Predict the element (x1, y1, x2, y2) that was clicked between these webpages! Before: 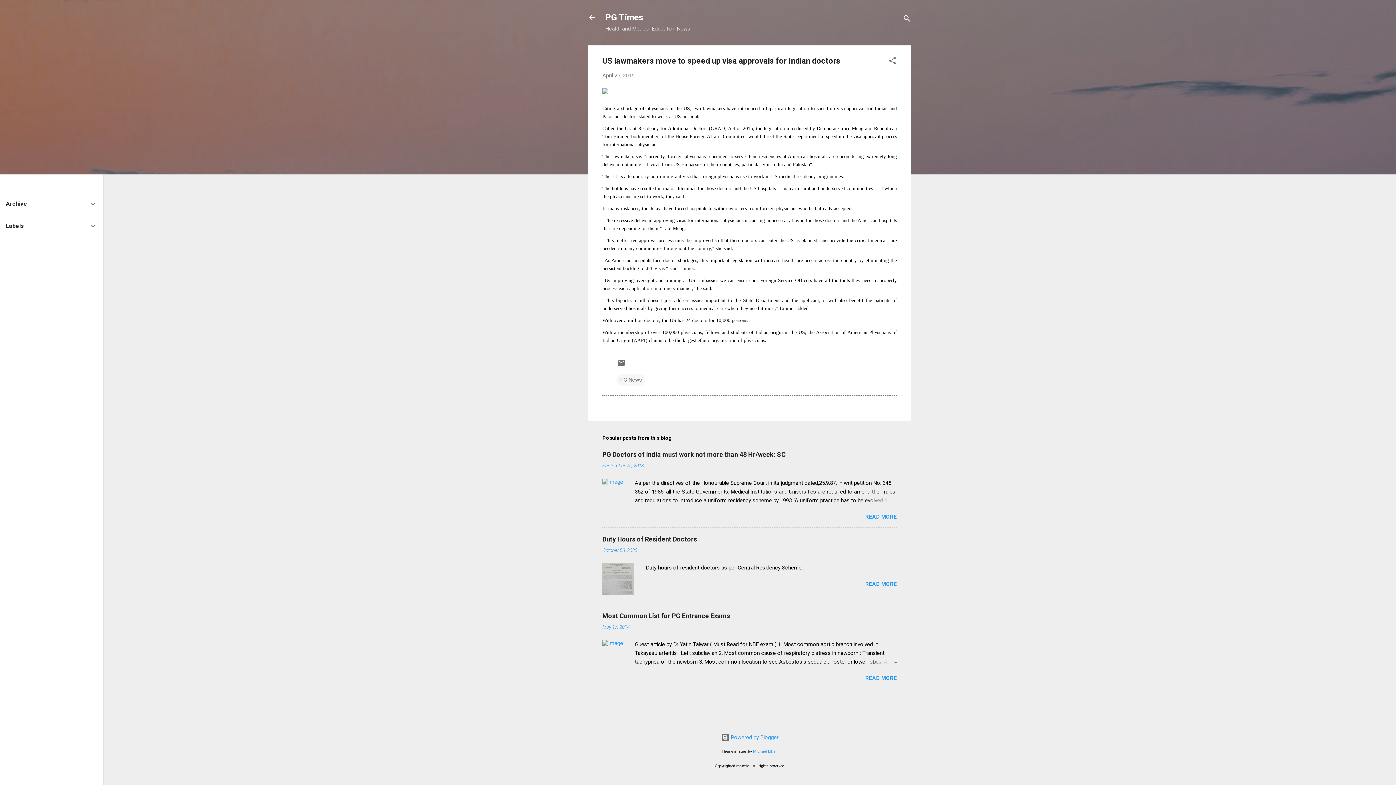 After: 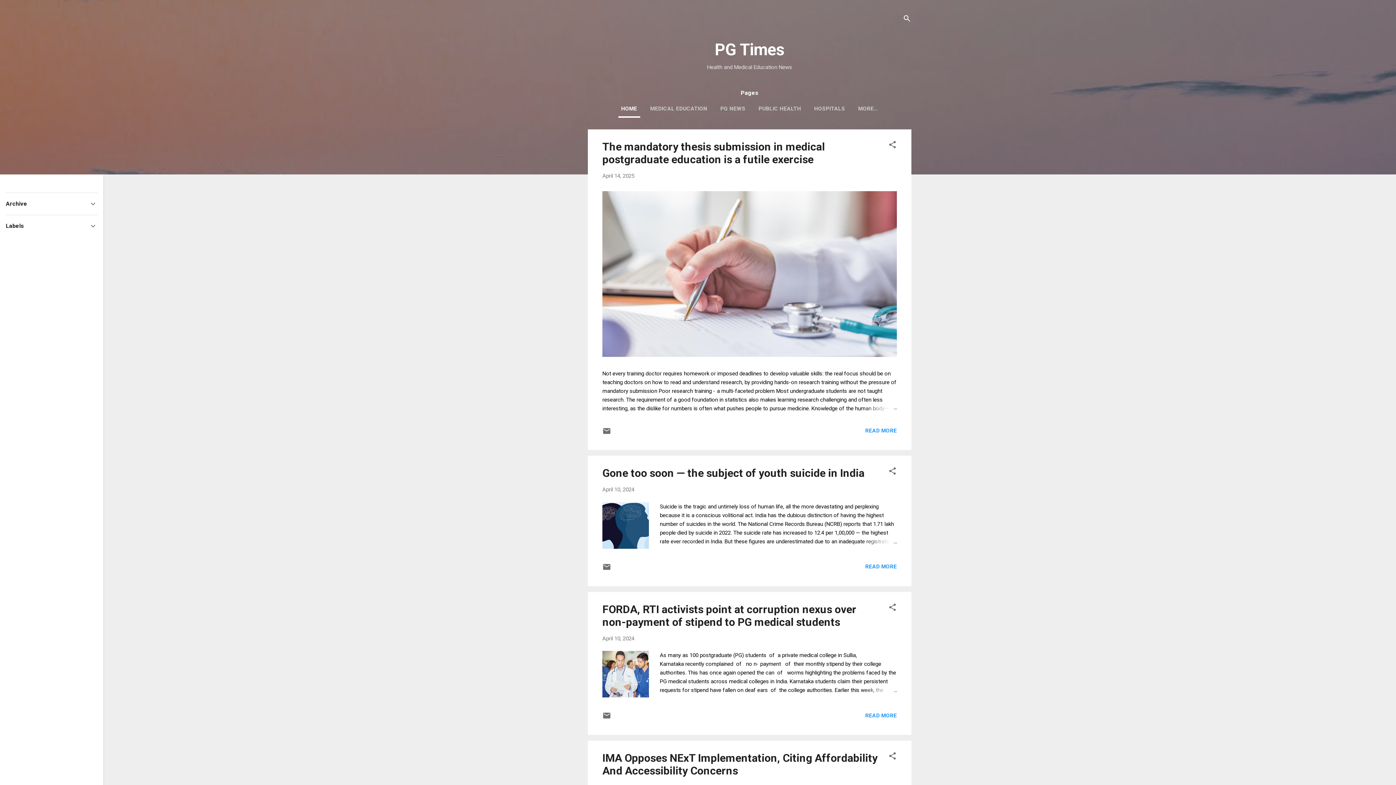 Action: bbox: (583, 8, 601, 26)